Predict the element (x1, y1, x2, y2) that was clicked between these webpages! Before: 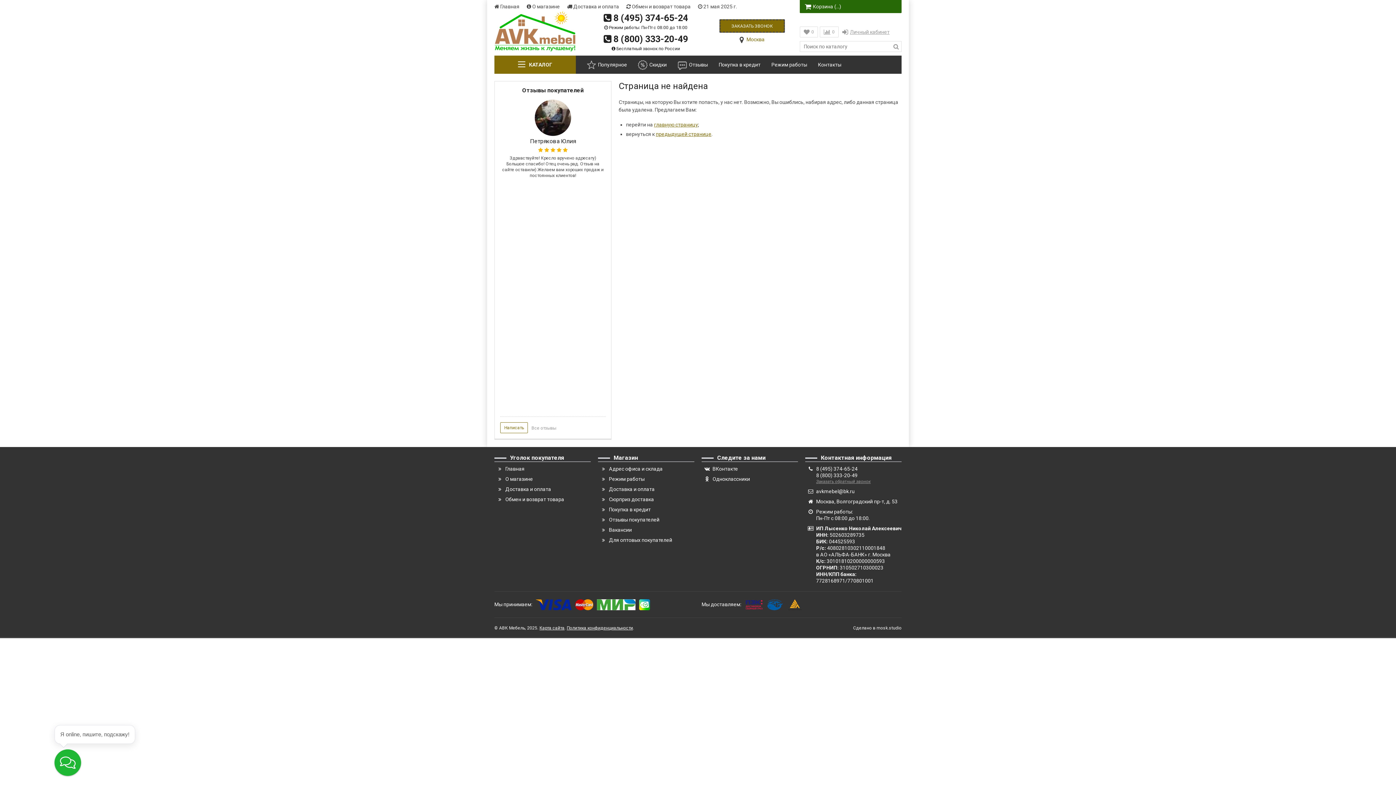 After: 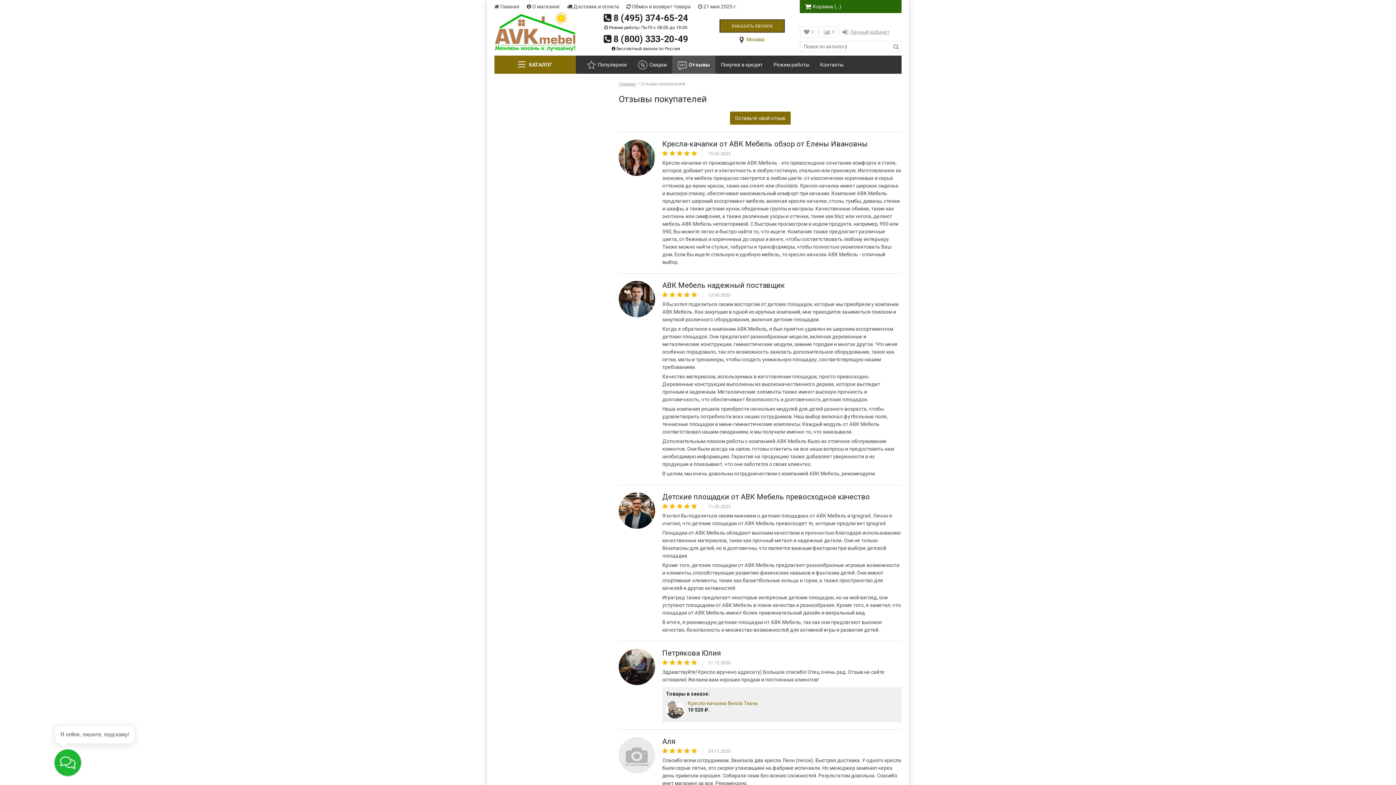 Action: label: Отзывы покупателей bbox: (609, 517, 659, 522)